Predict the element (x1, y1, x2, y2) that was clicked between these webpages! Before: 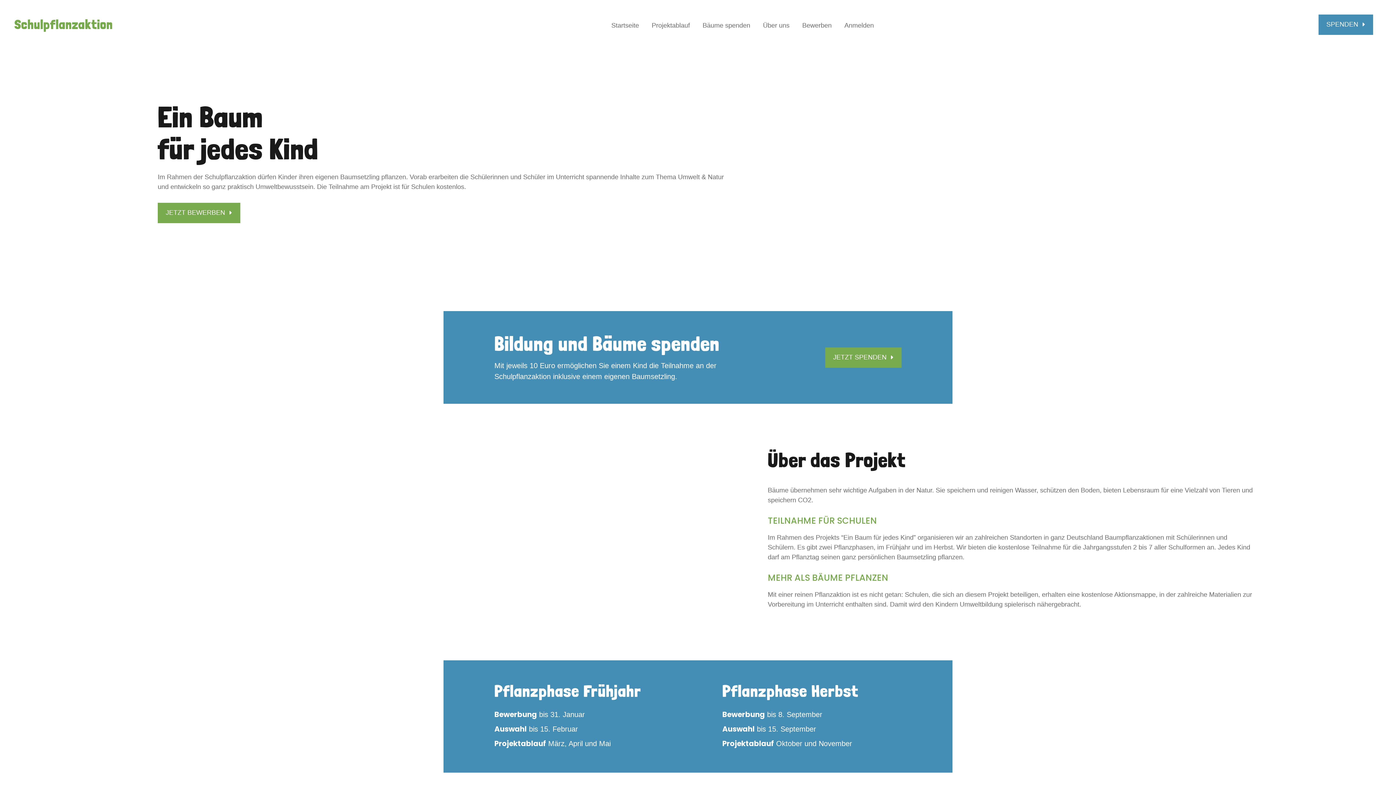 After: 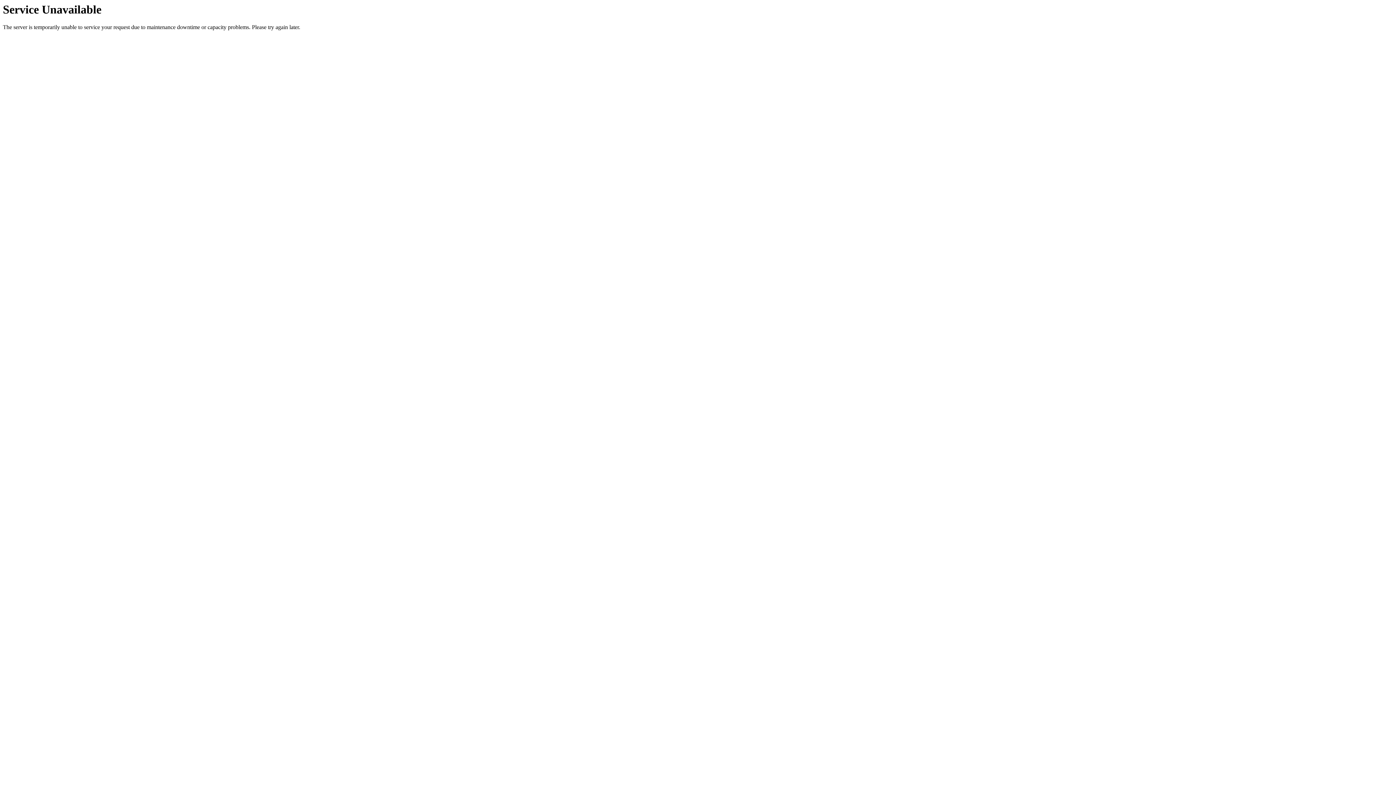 Action: bbox: (702, 20, 750, 30) label: Bäume spenden